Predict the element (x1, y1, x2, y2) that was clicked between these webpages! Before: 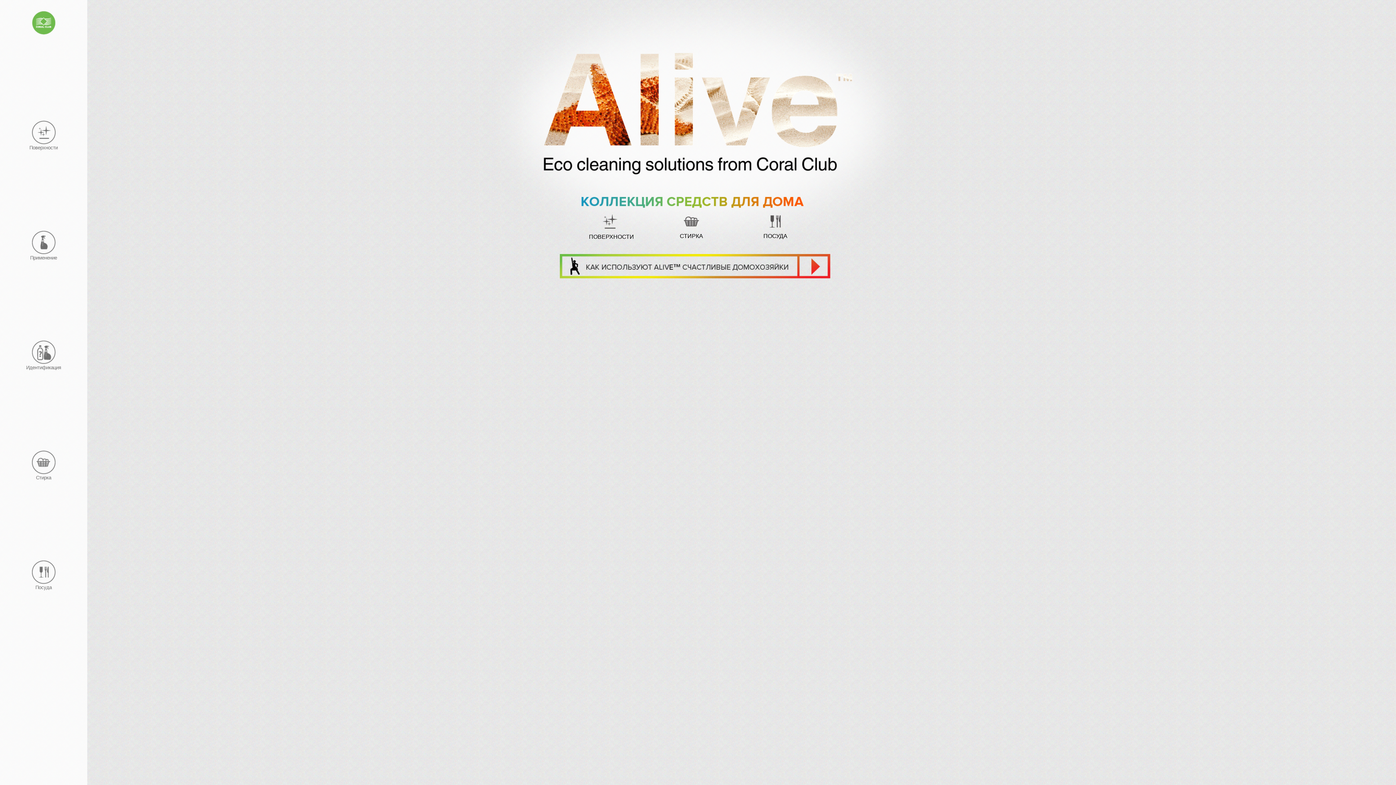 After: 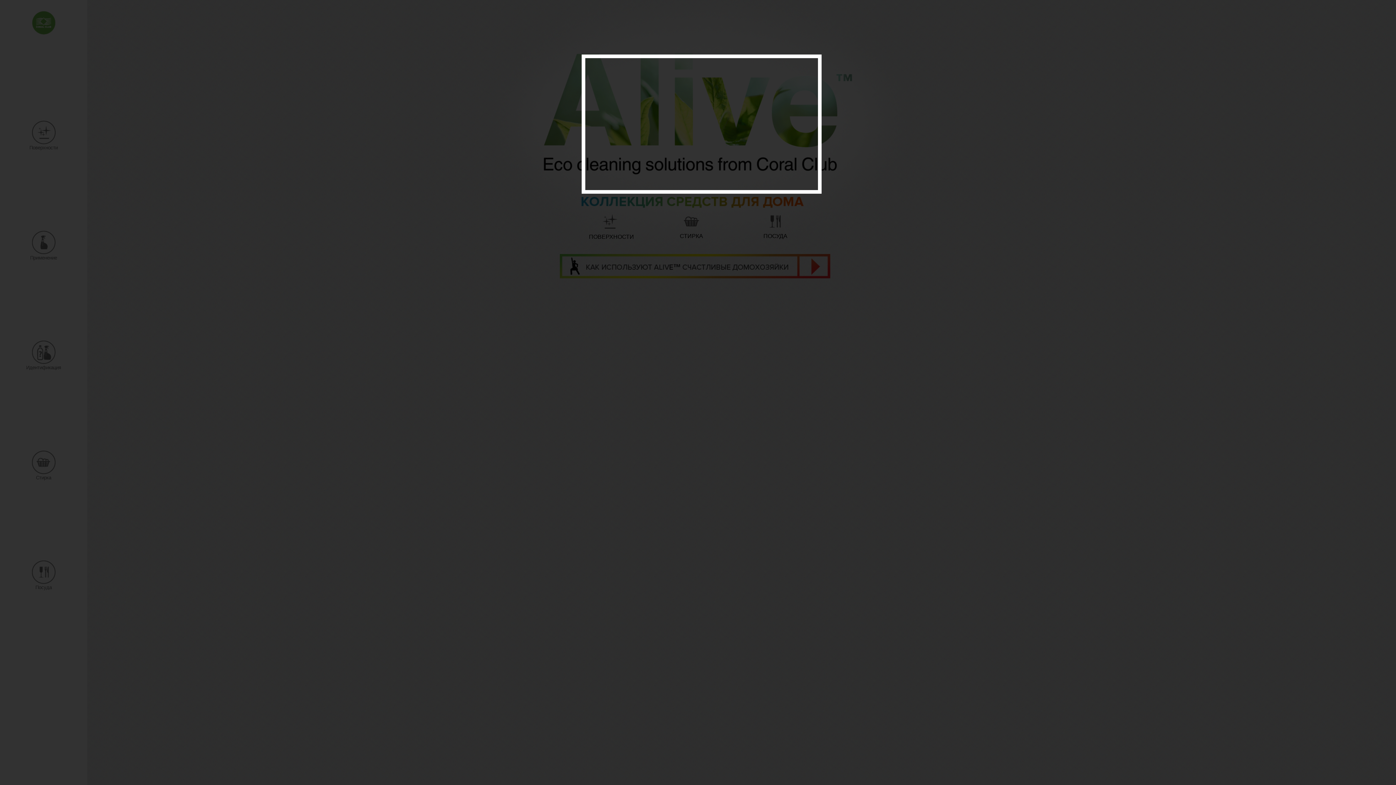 Action: bbox: (560, 271, 830, 282)